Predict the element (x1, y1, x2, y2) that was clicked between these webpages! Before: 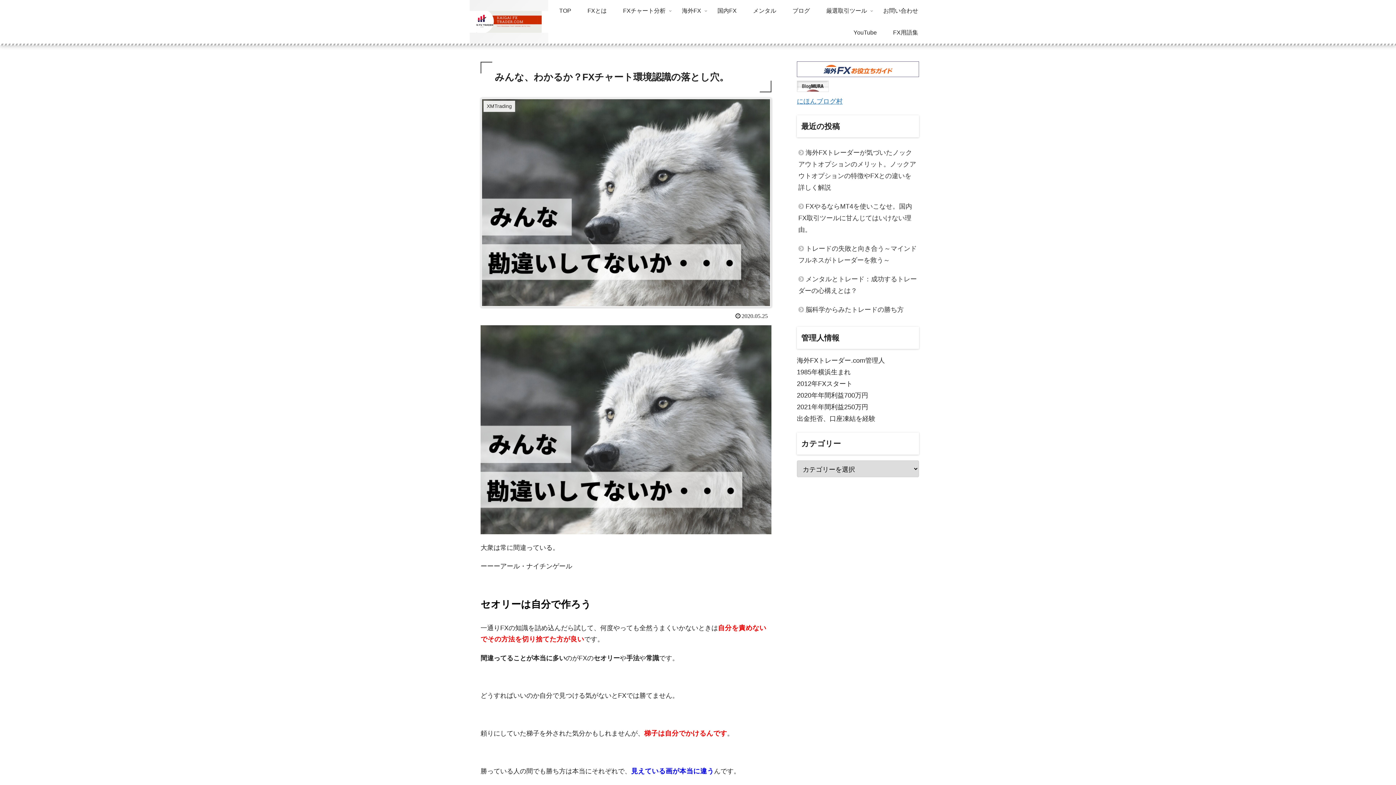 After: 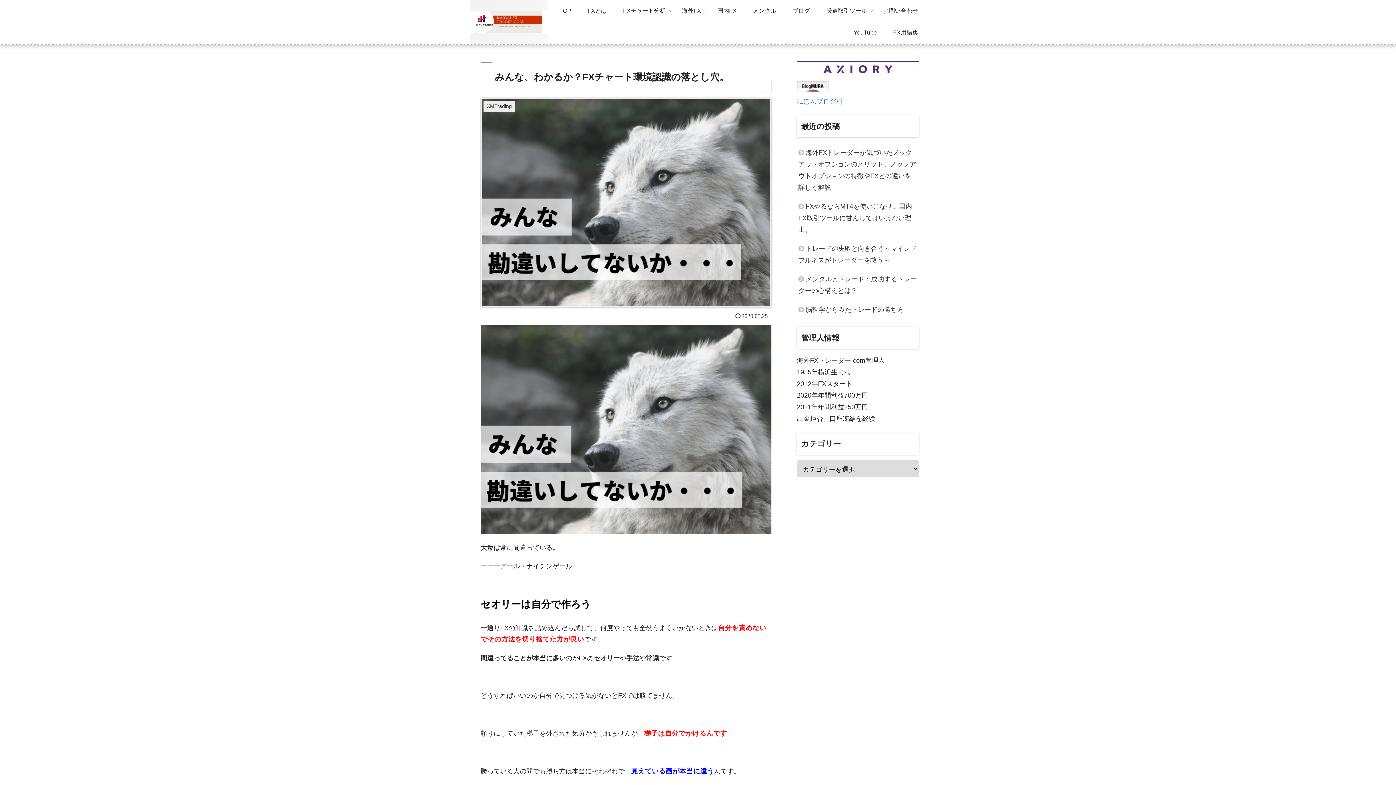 Action: bbox: (797, 86, 829, 93)